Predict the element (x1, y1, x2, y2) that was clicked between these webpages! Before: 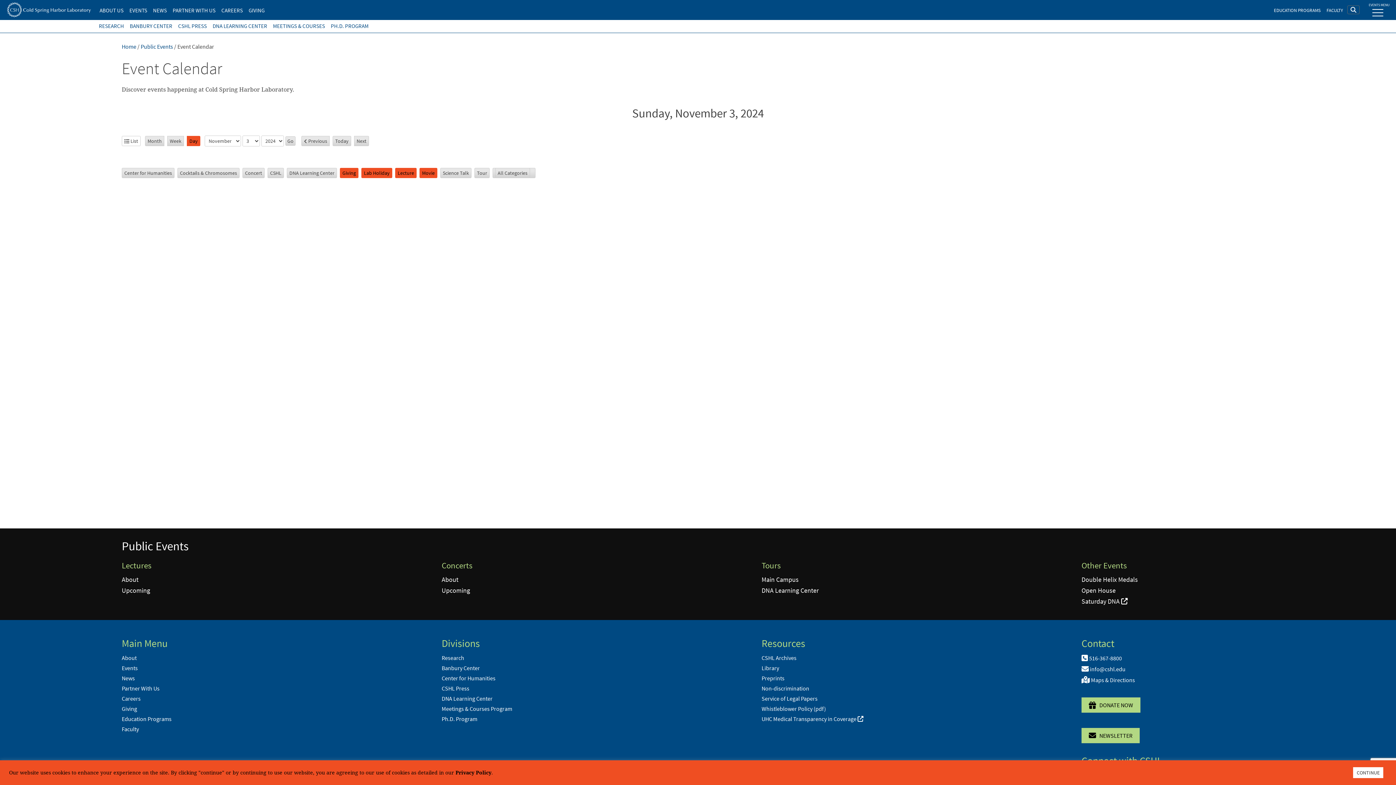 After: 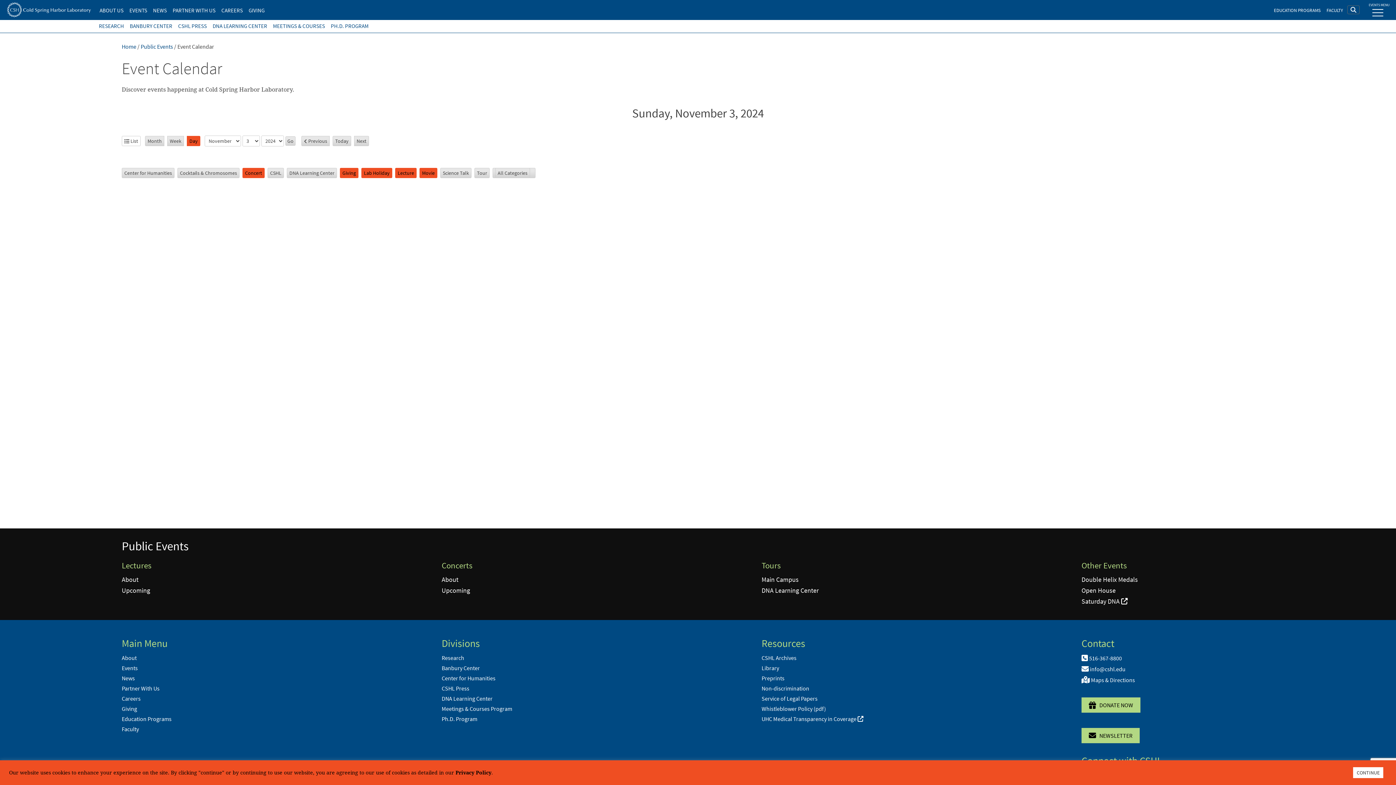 Action: label: Concert bbox: (242, 167, 264, 178)